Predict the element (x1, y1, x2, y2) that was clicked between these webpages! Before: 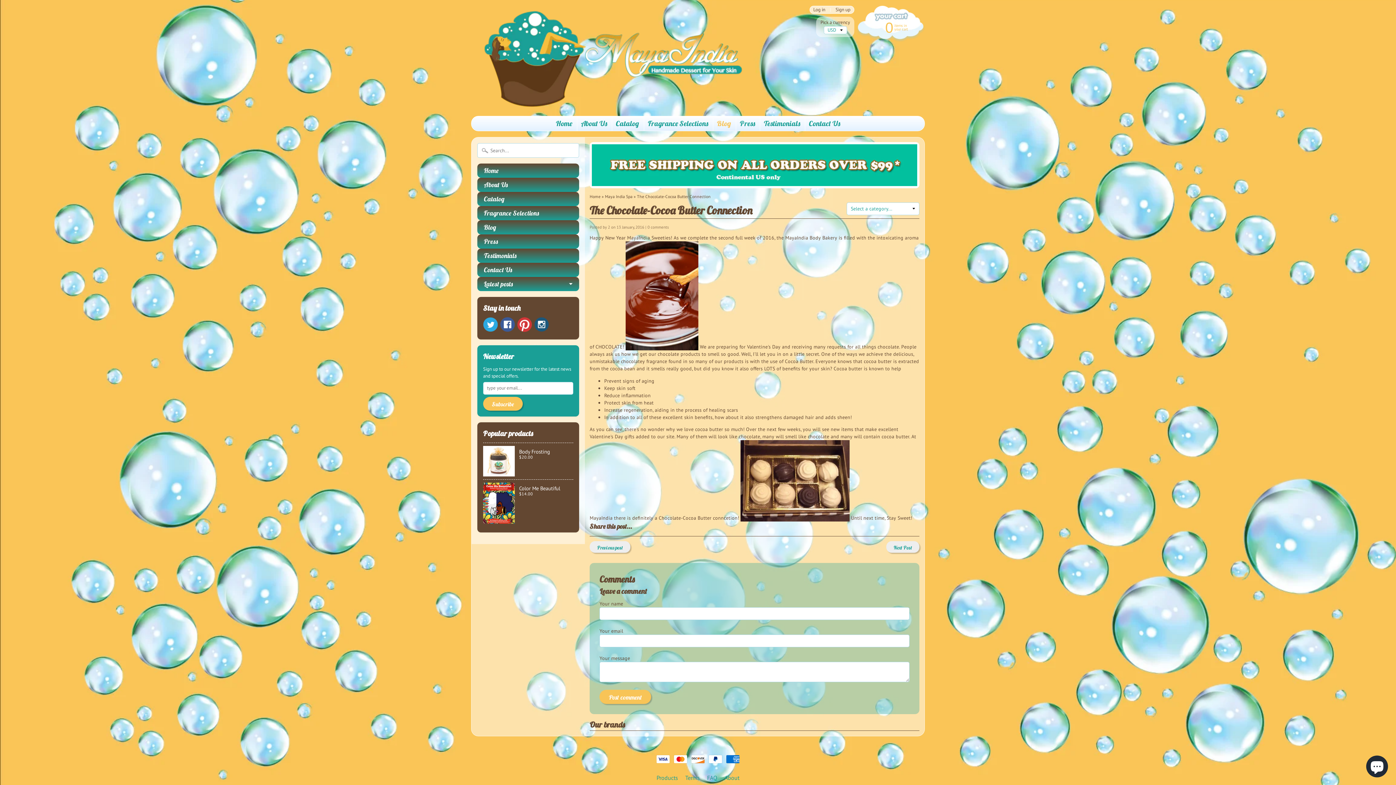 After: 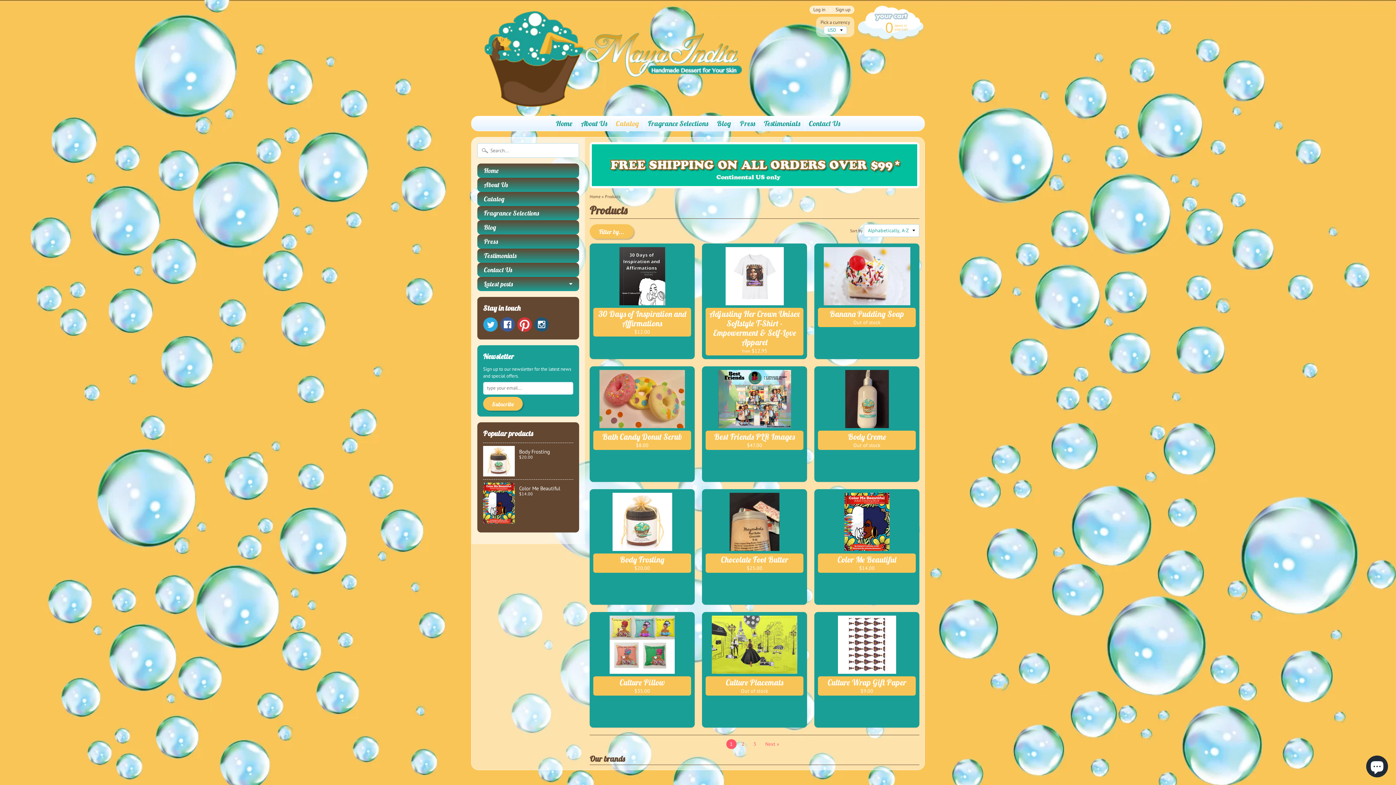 Action: bbox: (477, 191, 579, 206) label: Catalog